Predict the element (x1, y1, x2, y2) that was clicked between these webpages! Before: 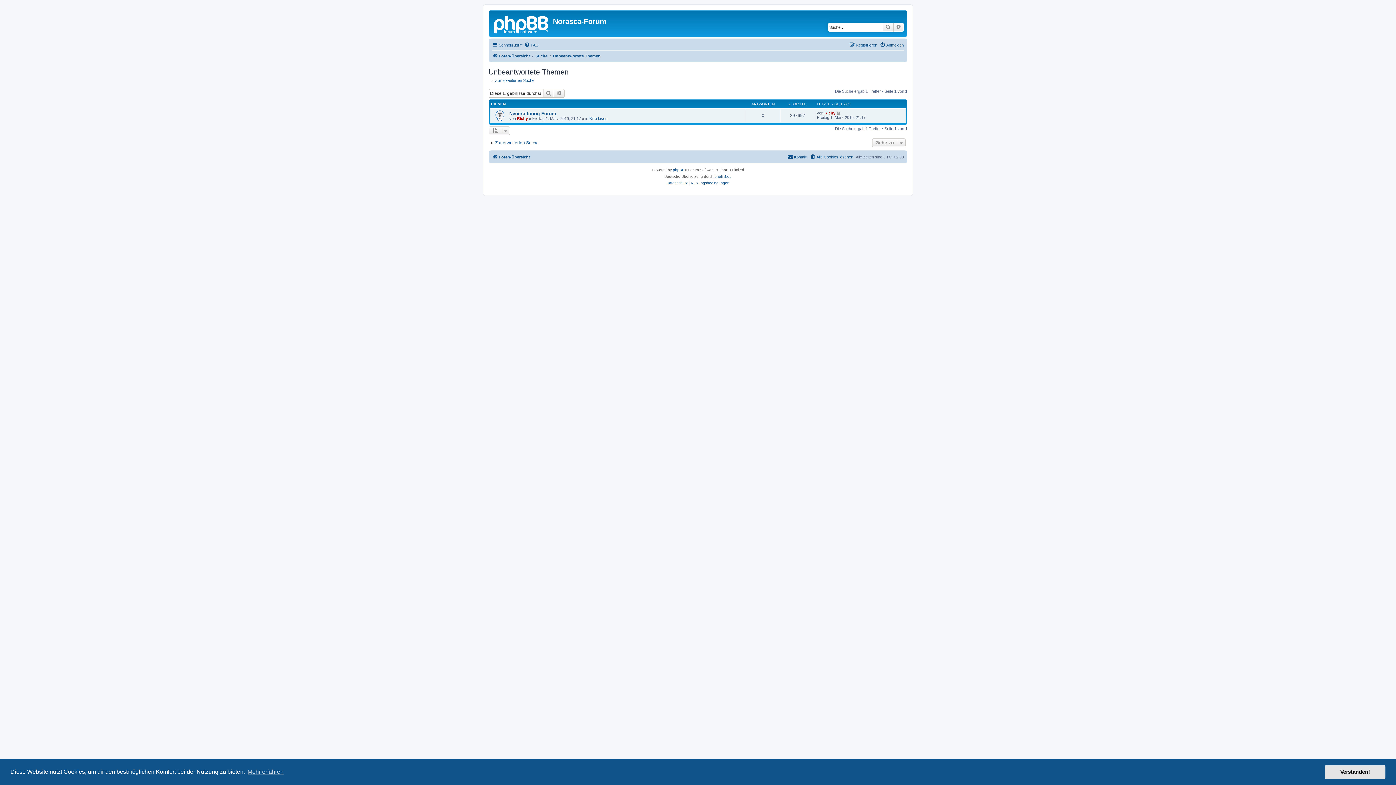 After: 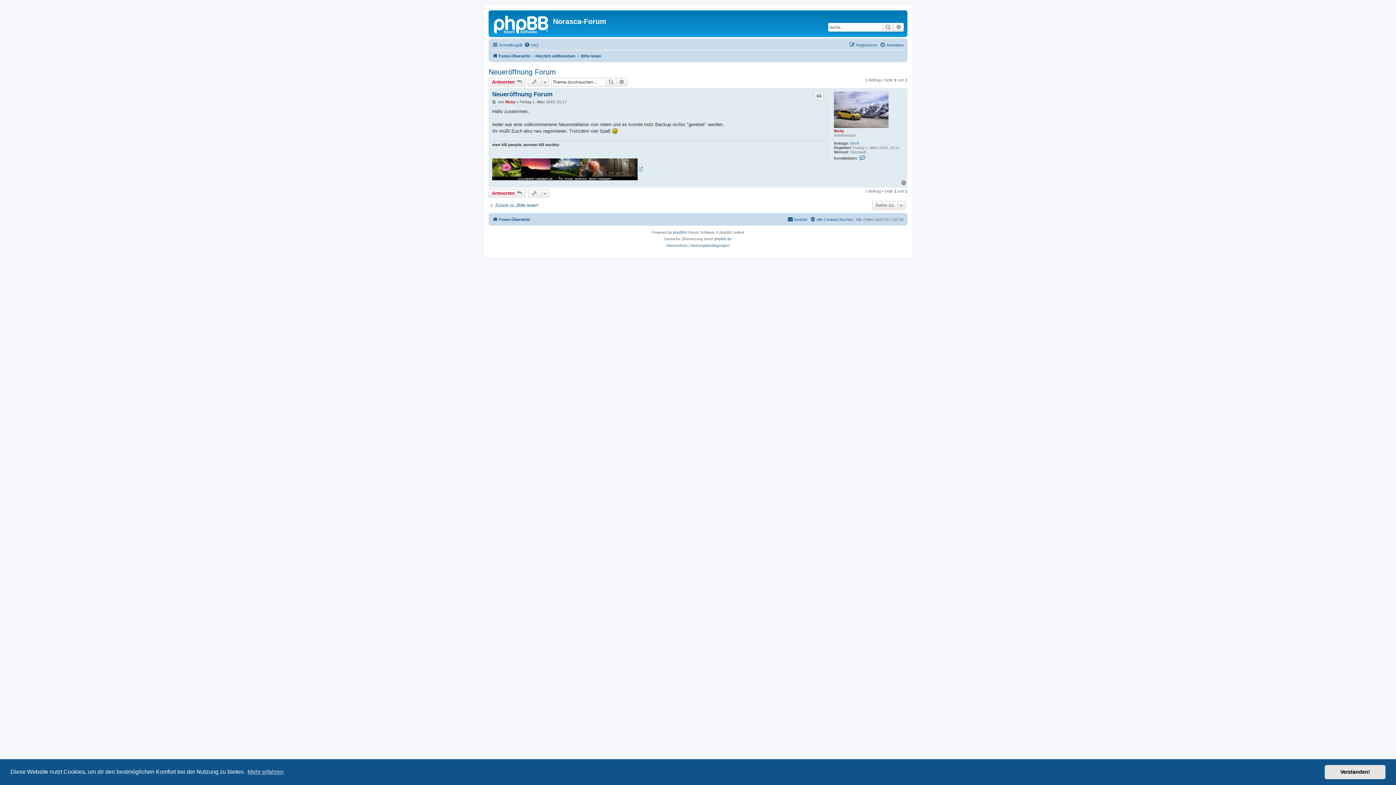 Action: label: Neueröffnung Forum bbox: (509, 110, 556, 116)